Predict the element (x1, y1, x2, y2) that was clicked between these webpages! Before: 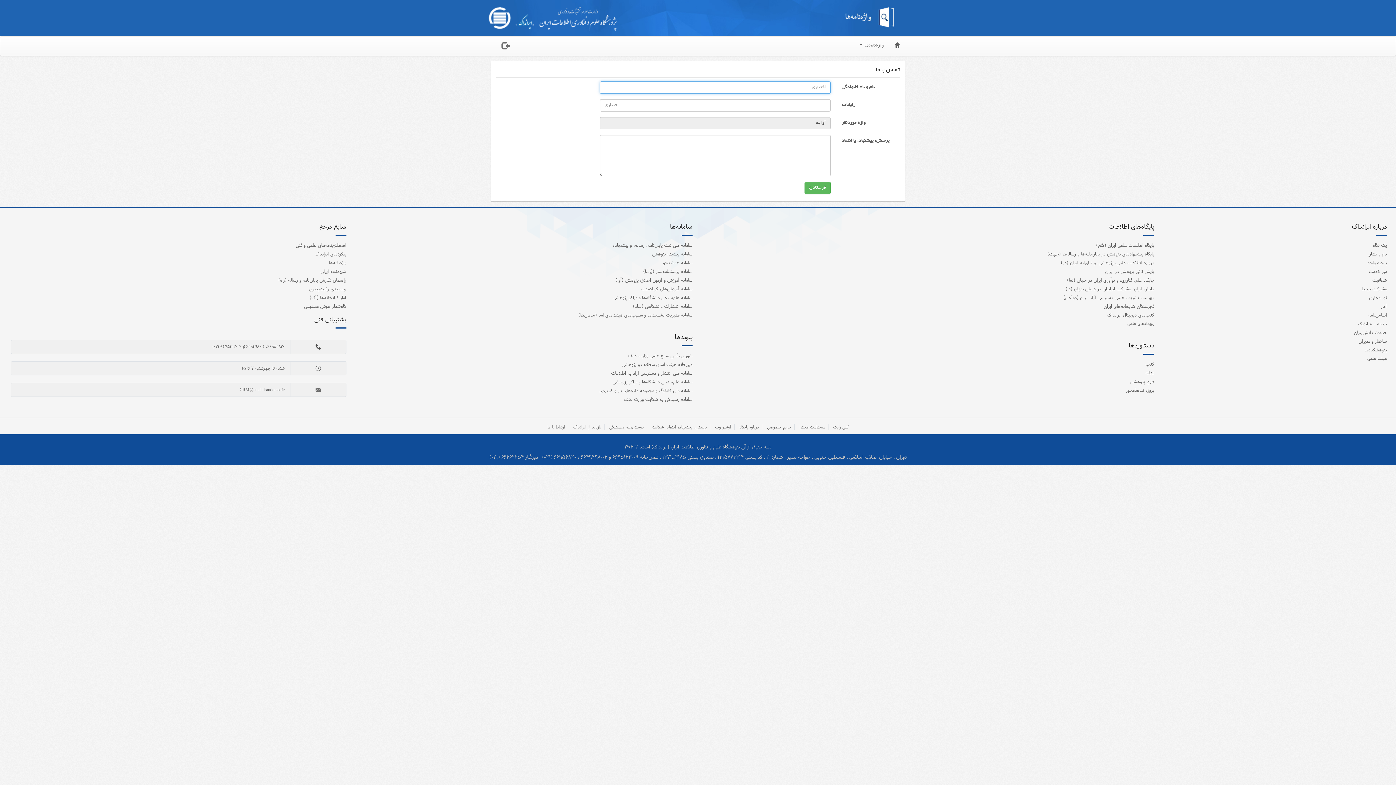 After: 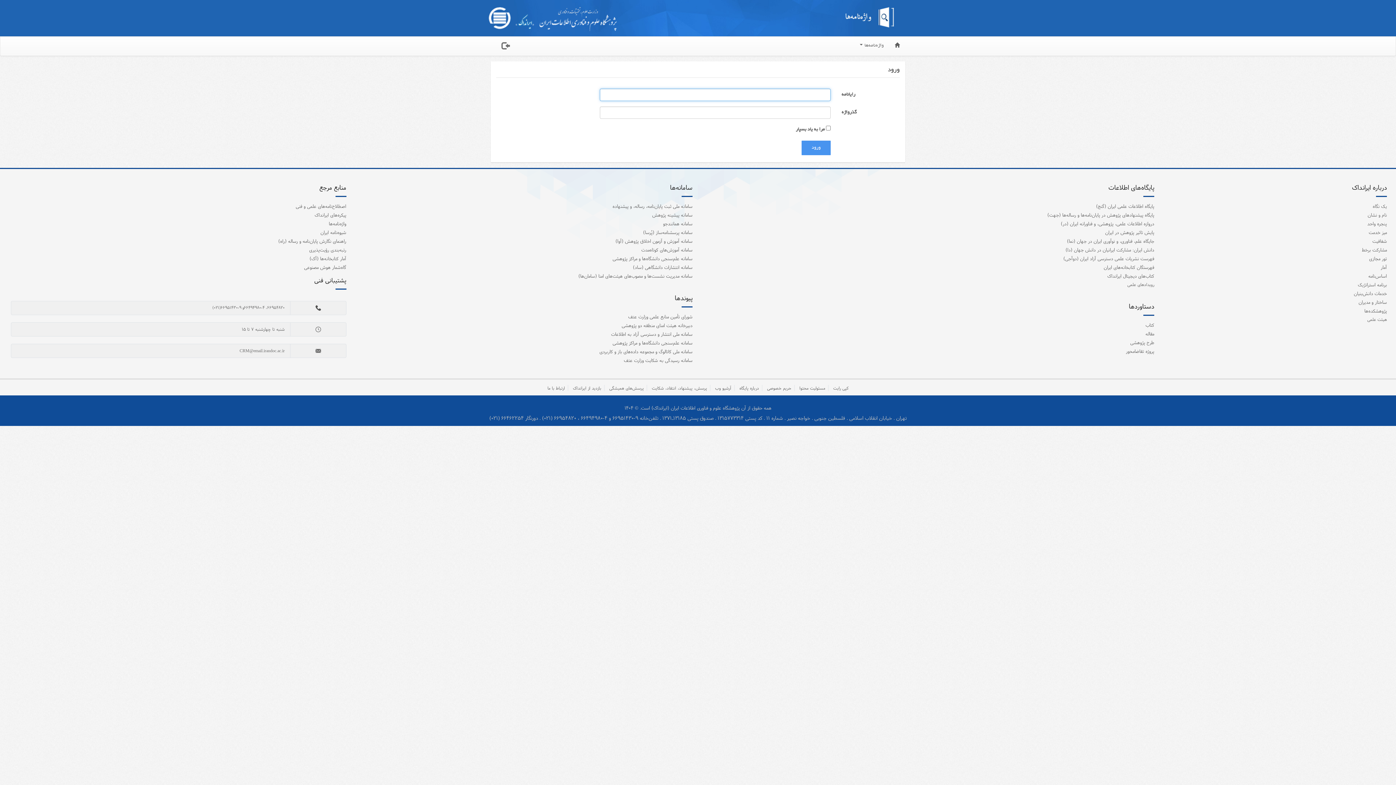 Action: bbox: (496, 36, 515, 54)